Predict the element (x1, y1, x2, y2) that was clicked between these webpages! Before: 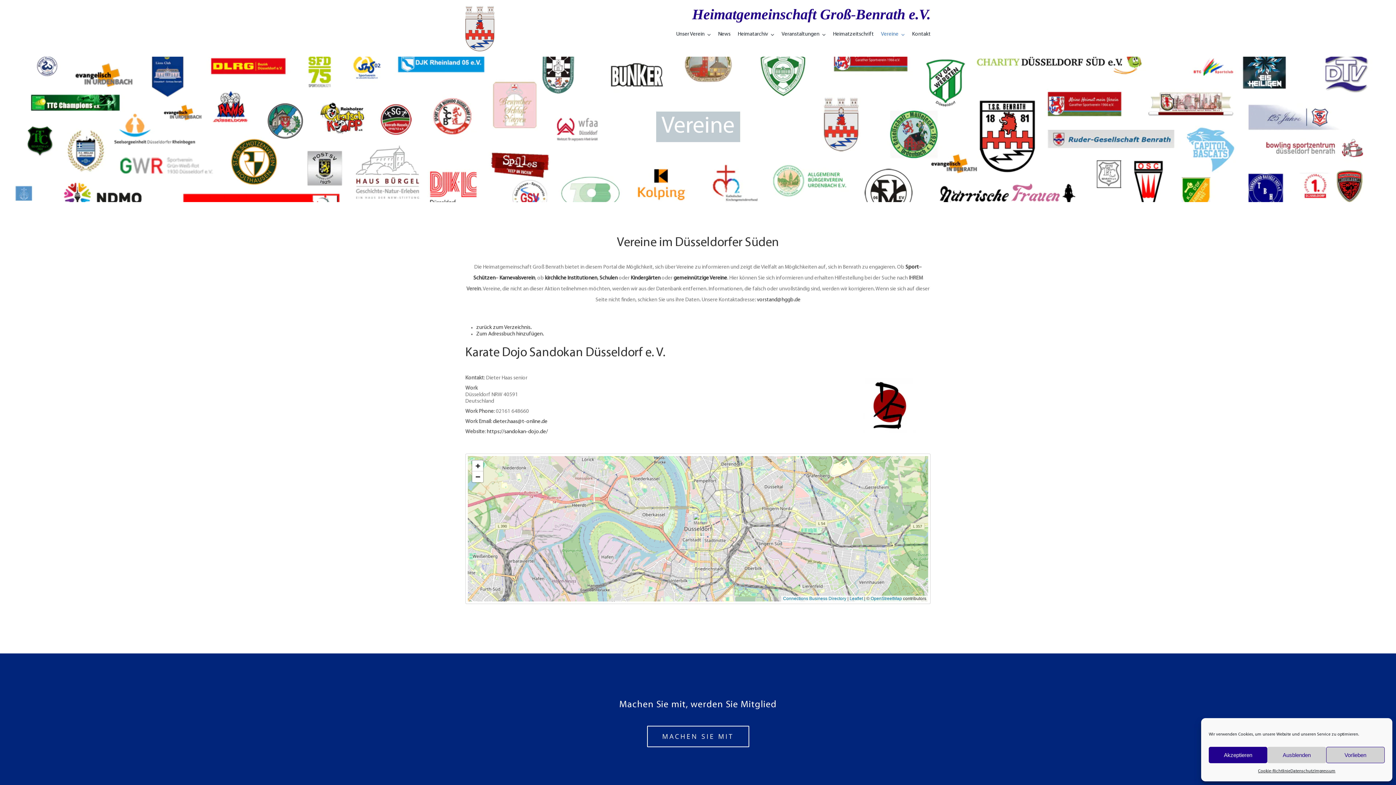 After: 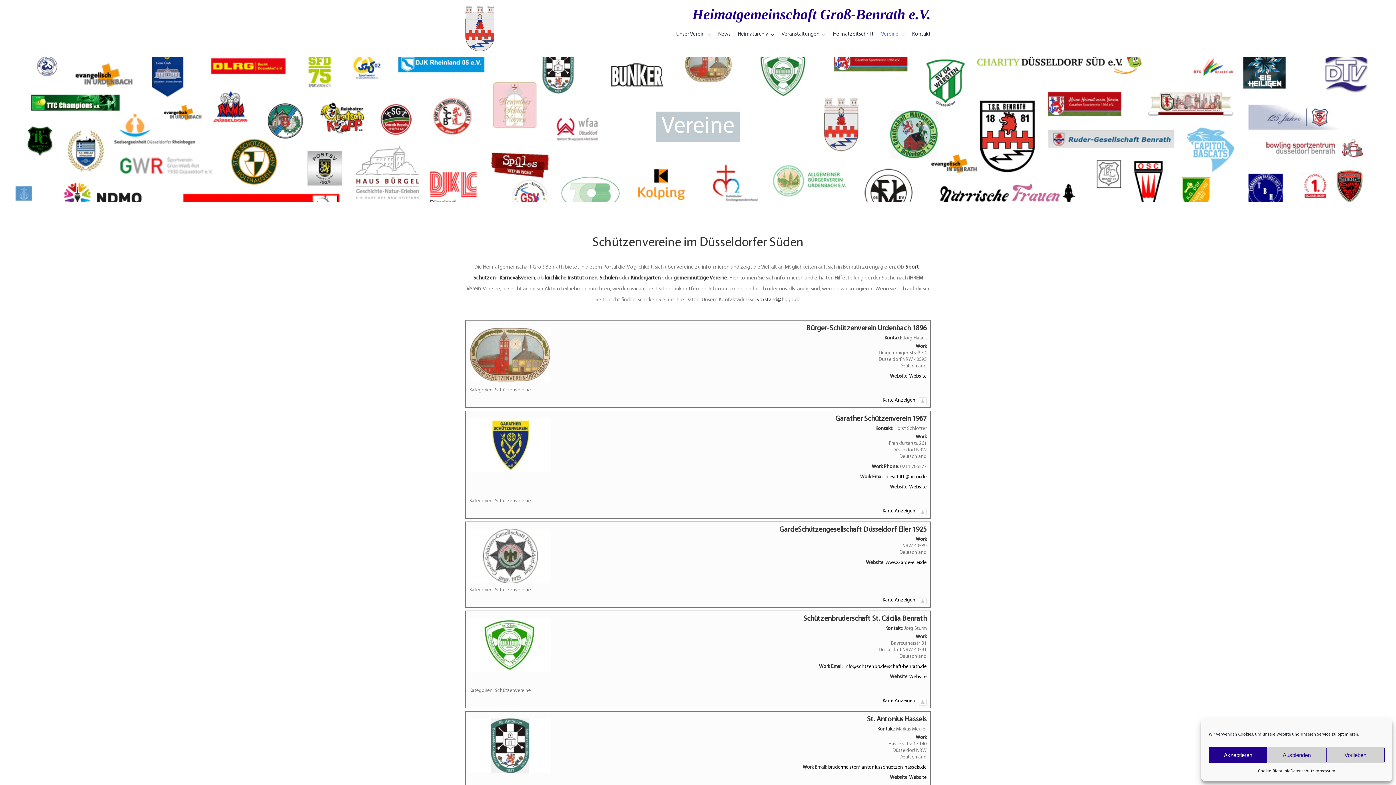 Action: label: Schützen bbox: (473, 275, 495, 281)